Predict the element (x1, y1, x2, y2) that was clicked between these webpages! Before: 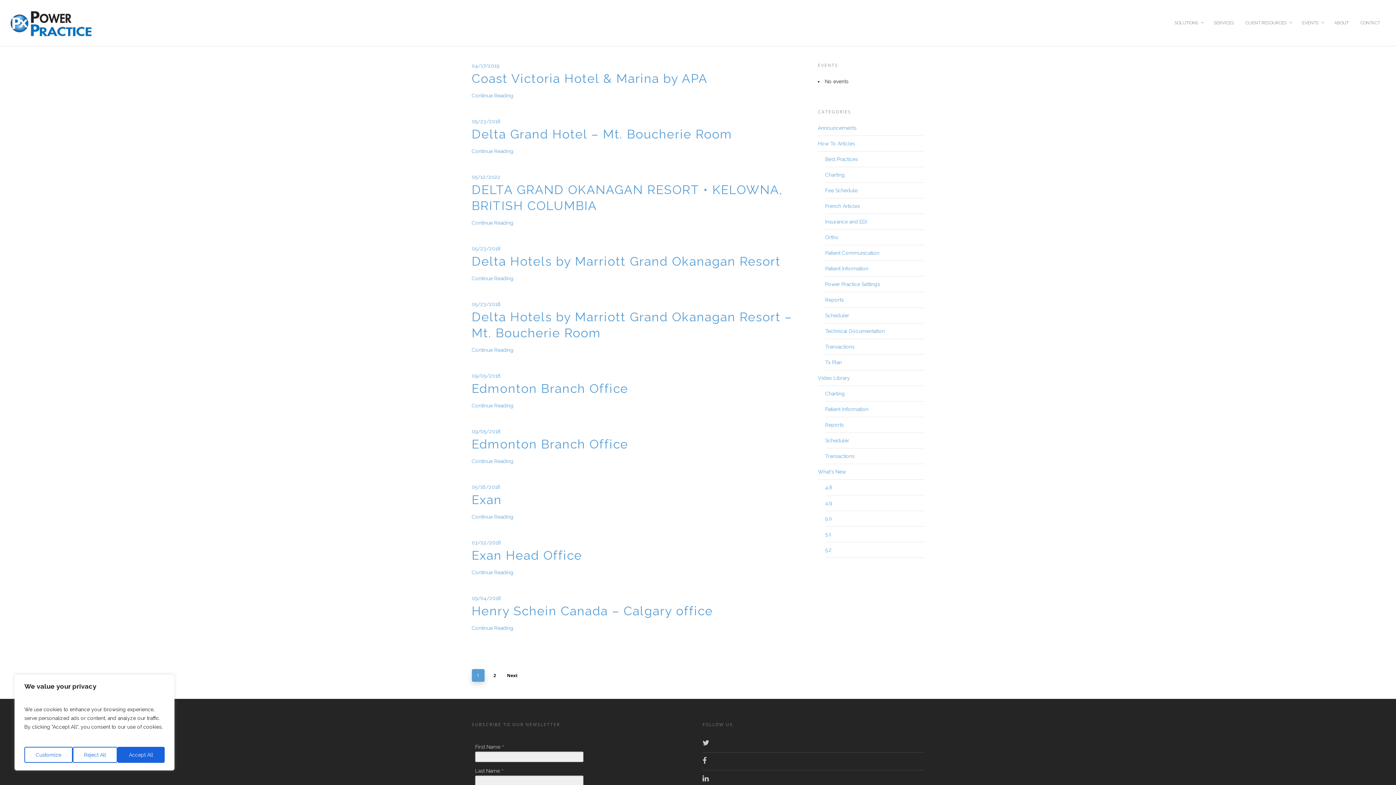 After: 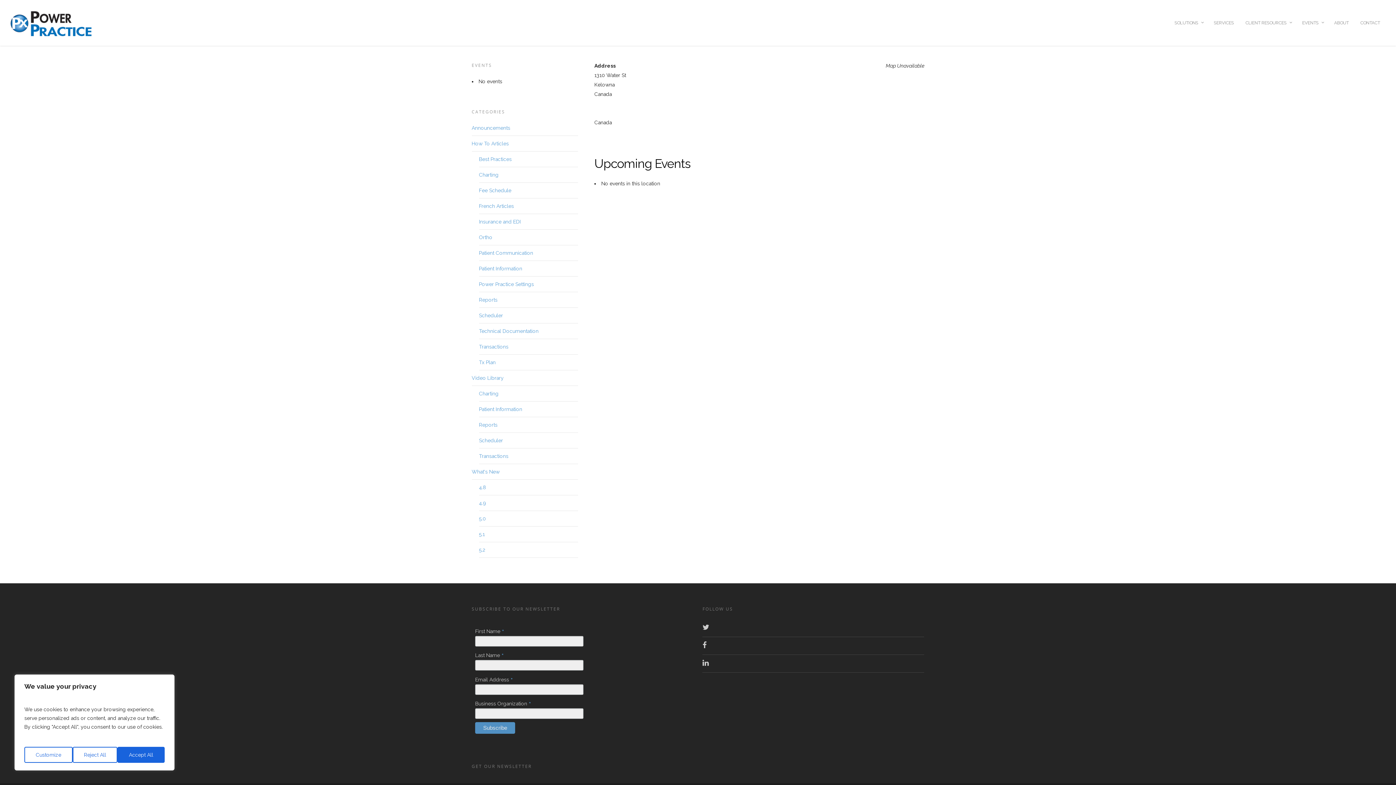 Action: label: 05/12/2022 bbox: (471, 174, 500, 180)